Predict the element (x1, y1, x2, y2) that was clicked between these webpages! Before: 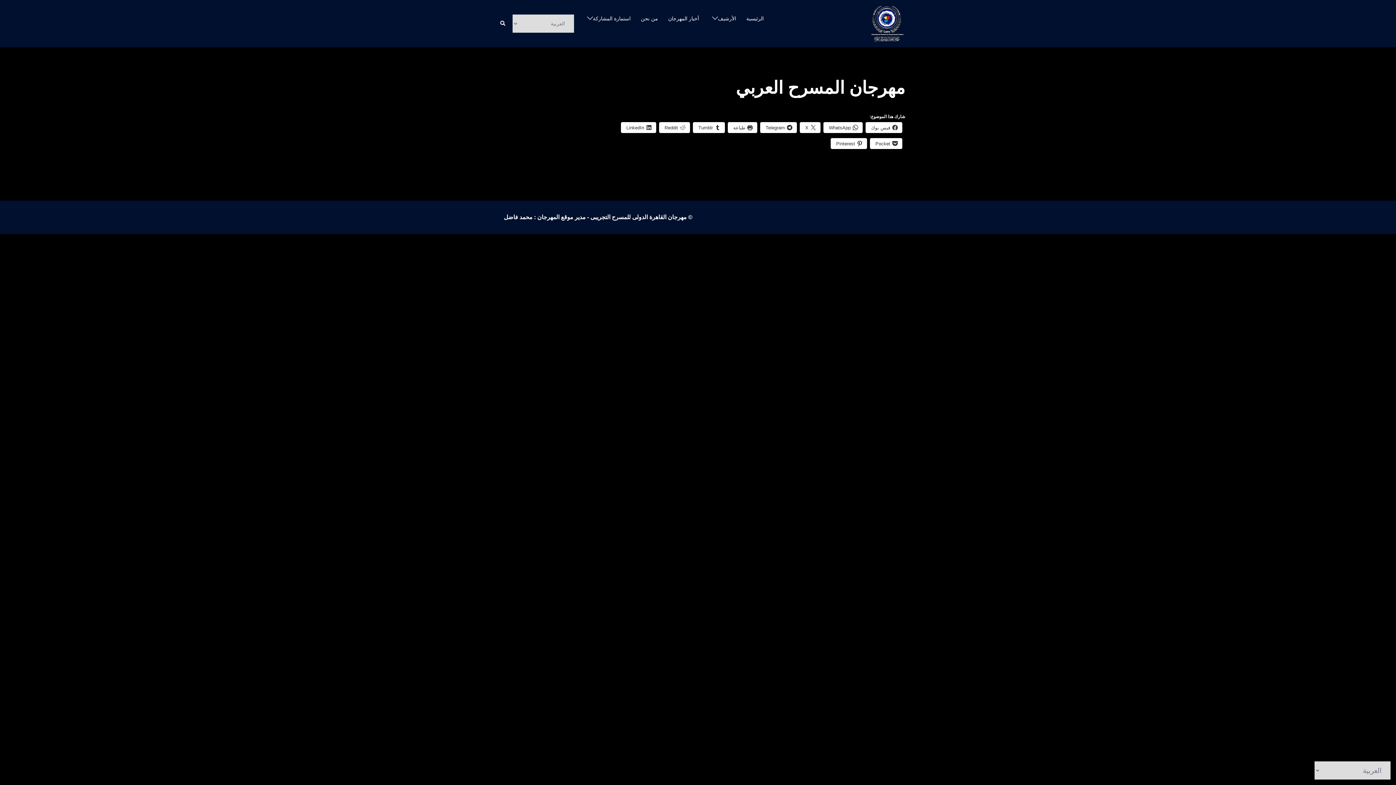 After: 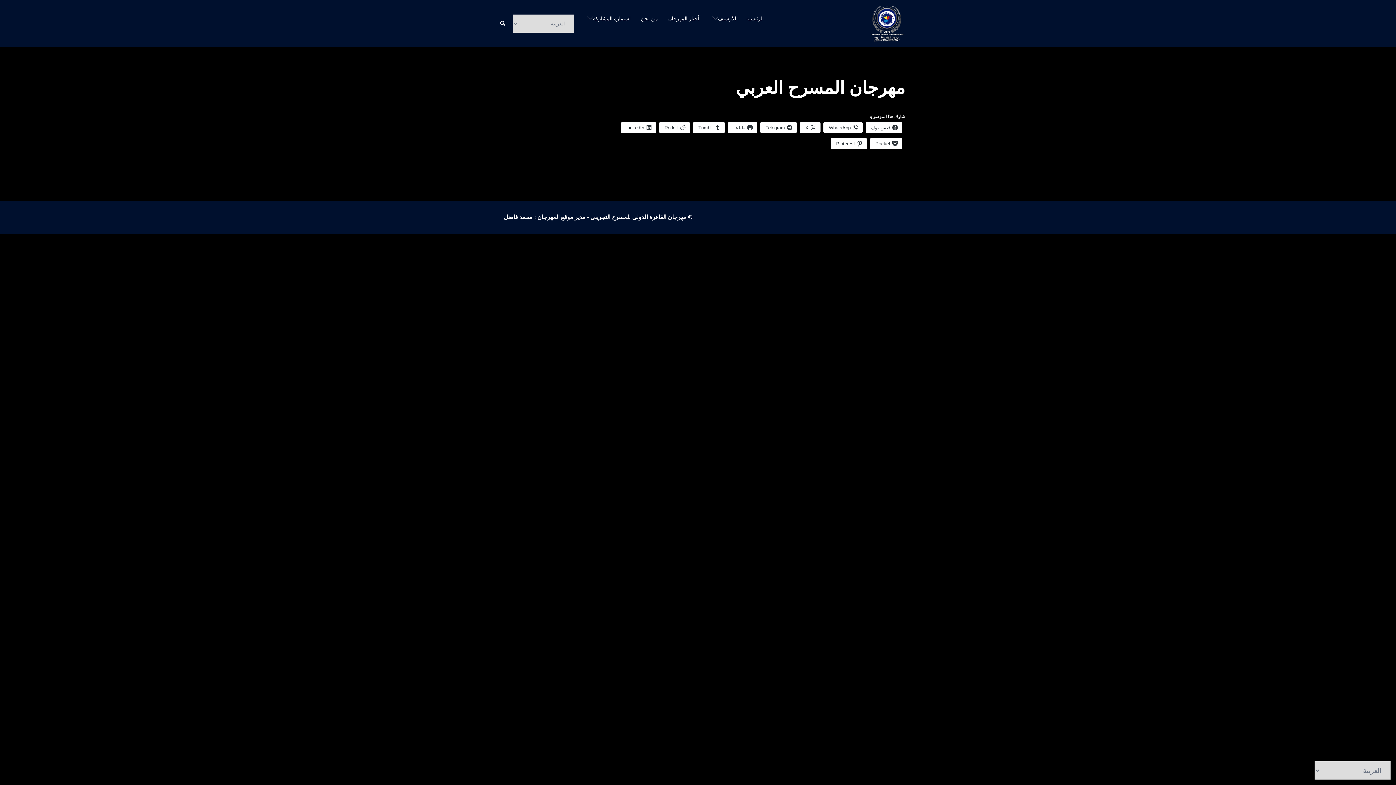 Action: bbox: (659, 122, 690, 133) label:  Reddit